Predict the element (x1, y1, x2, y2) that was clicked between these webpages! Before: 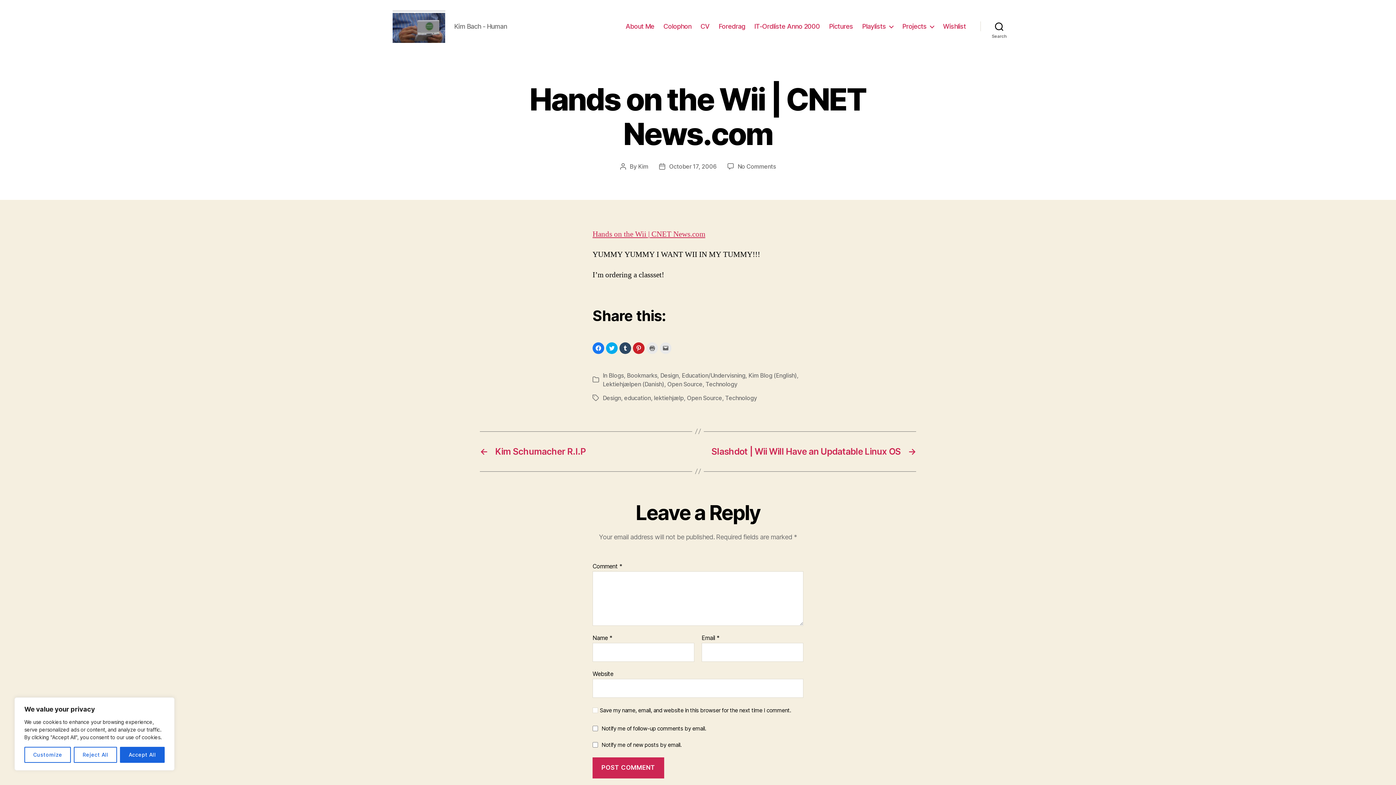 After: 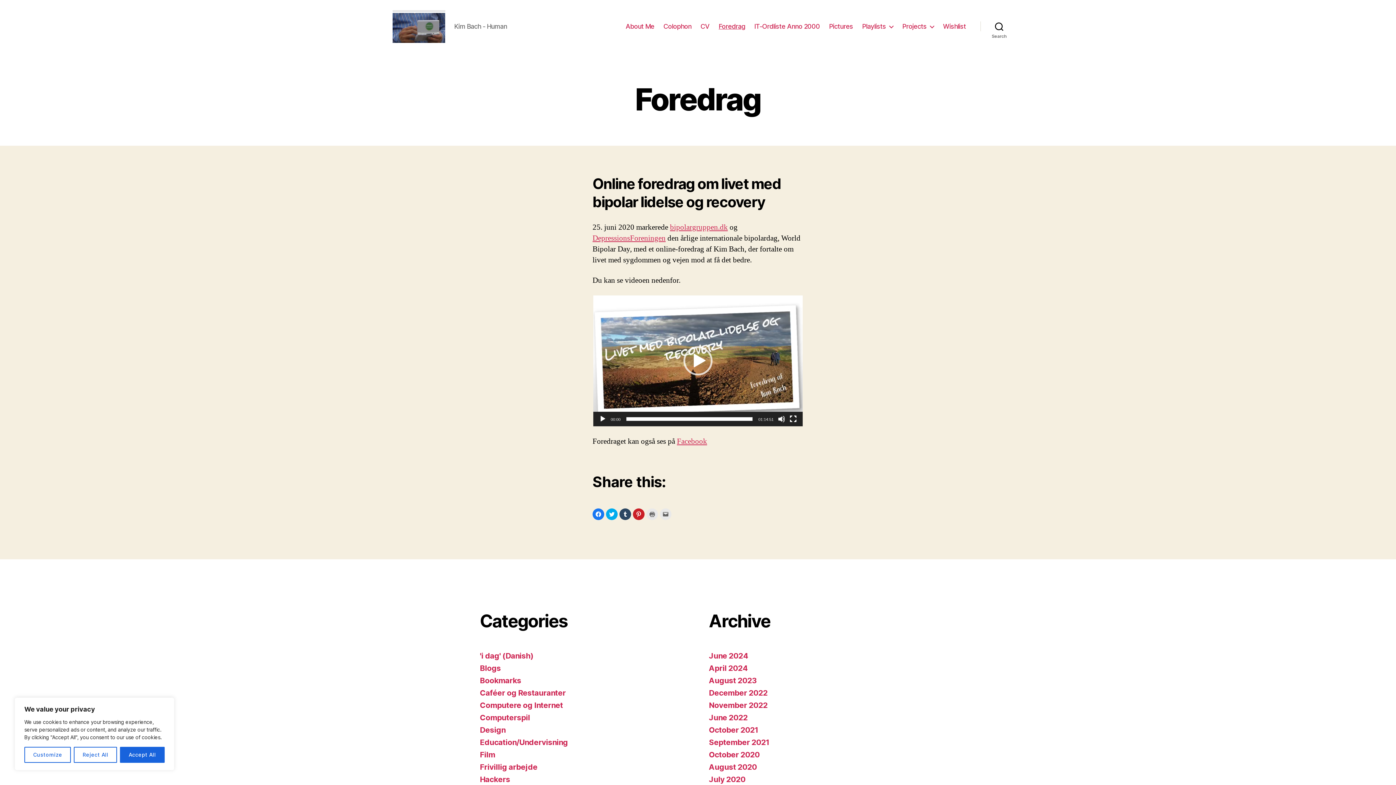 Action: label: Foredrag bbox: (718, 22, 745, 30)